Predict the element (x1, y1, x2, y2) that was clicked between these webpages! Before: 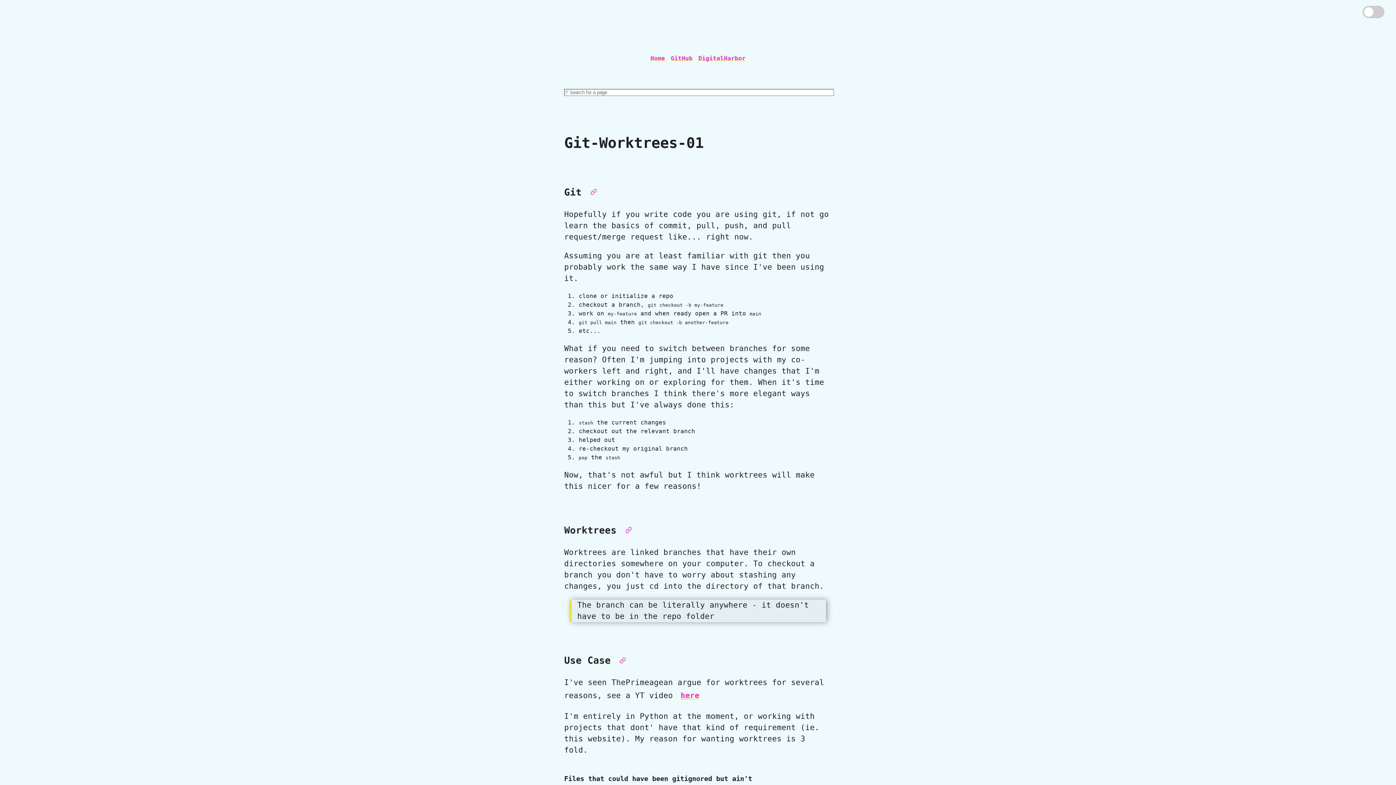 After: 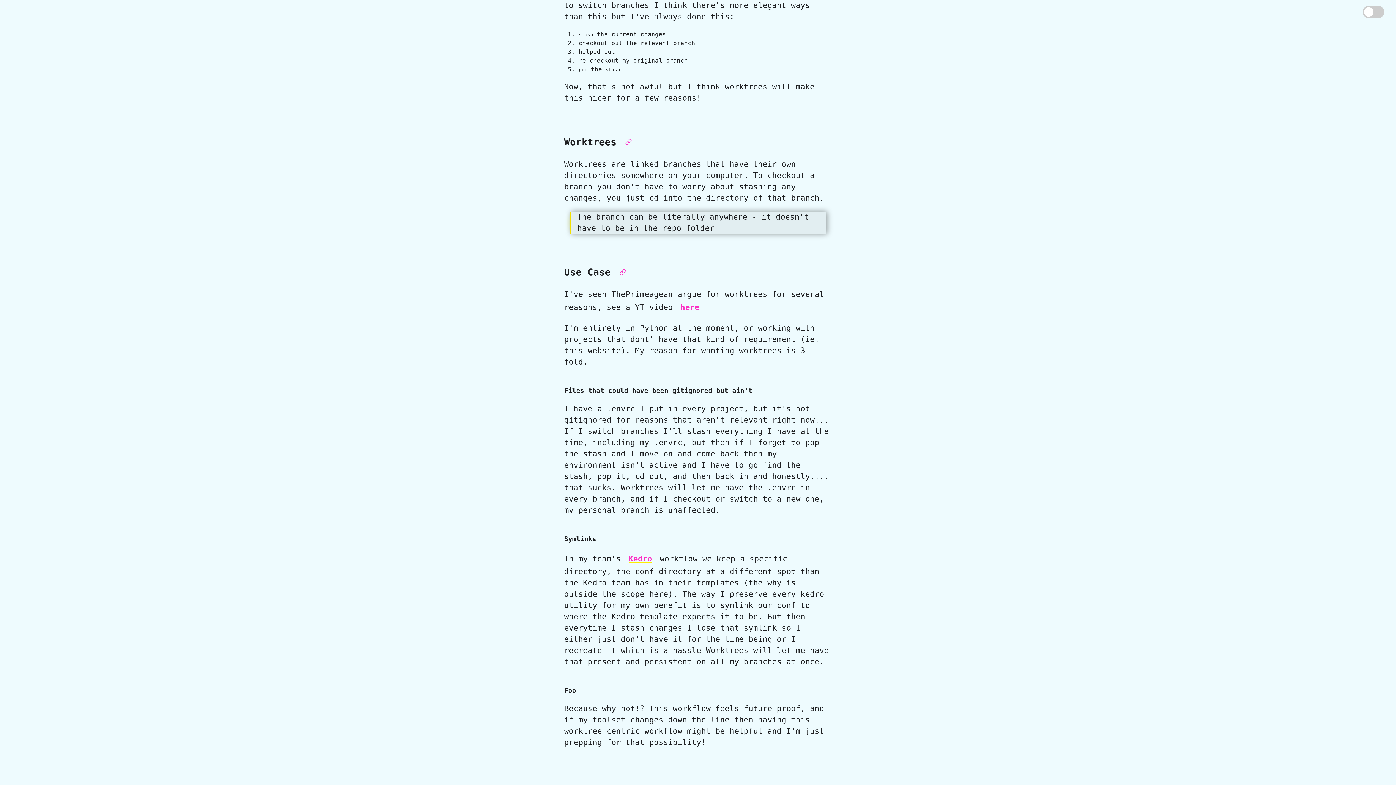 Action: bbox: (622, 521, 635, 539)